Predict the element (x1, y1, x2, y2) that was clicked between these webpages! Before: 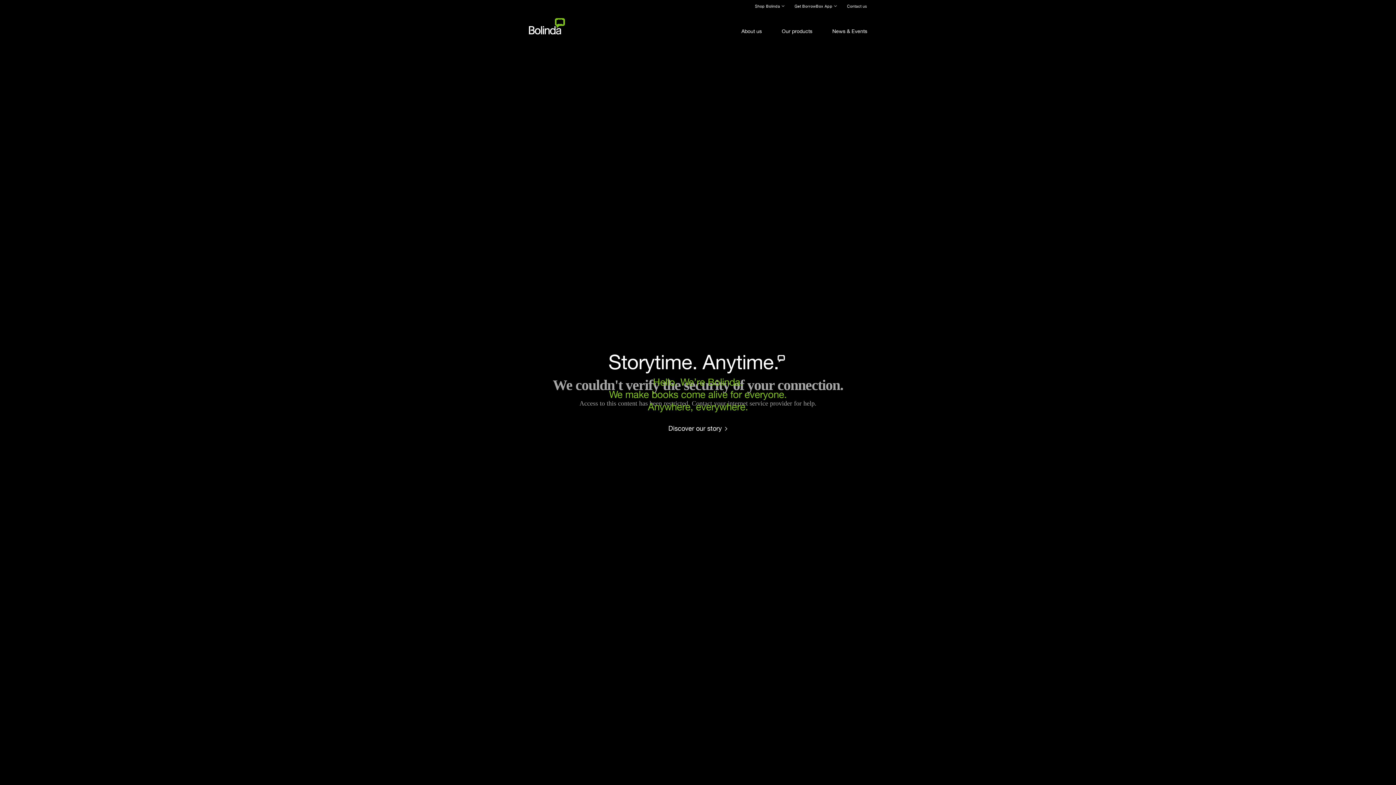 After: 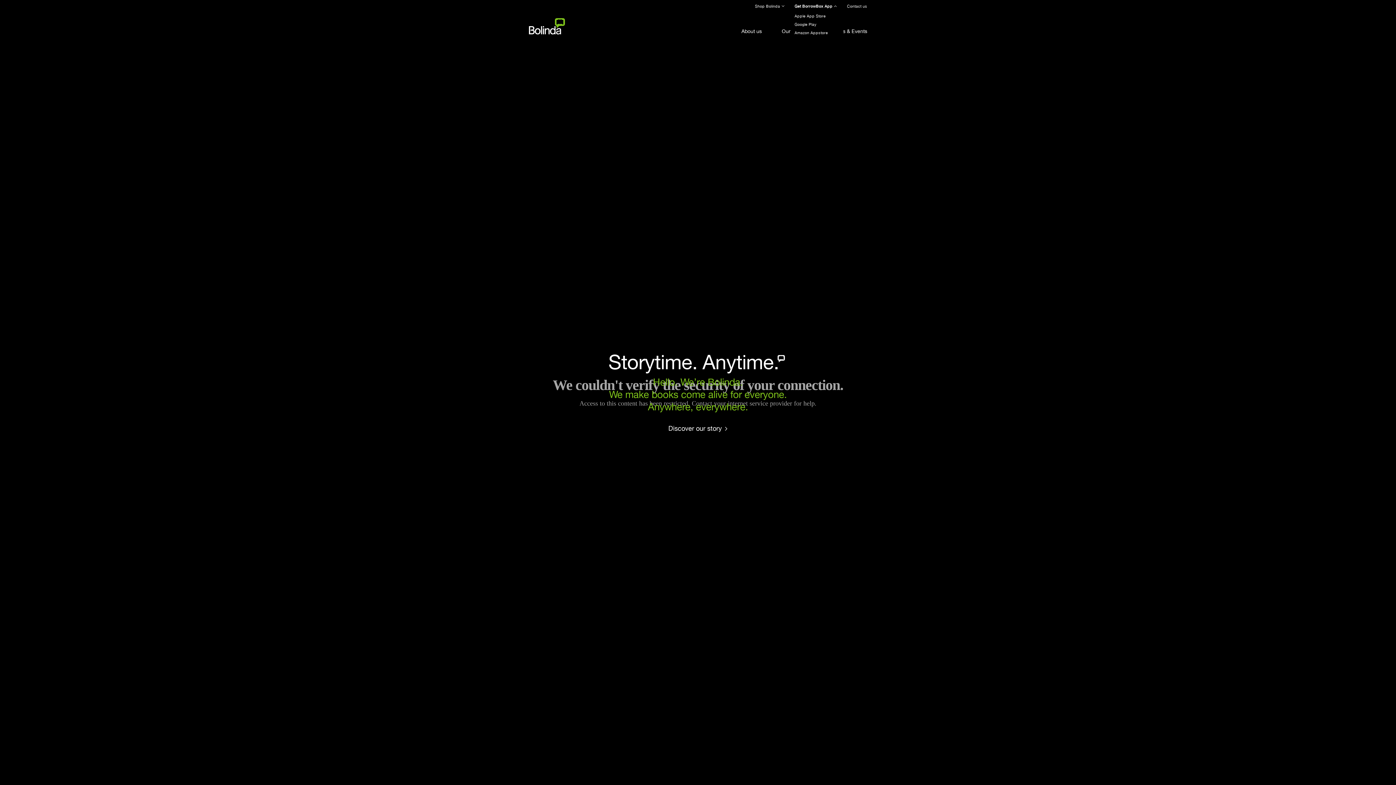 Action: label: Get BorrowBox App bbox: (794, 4, 836, 8)